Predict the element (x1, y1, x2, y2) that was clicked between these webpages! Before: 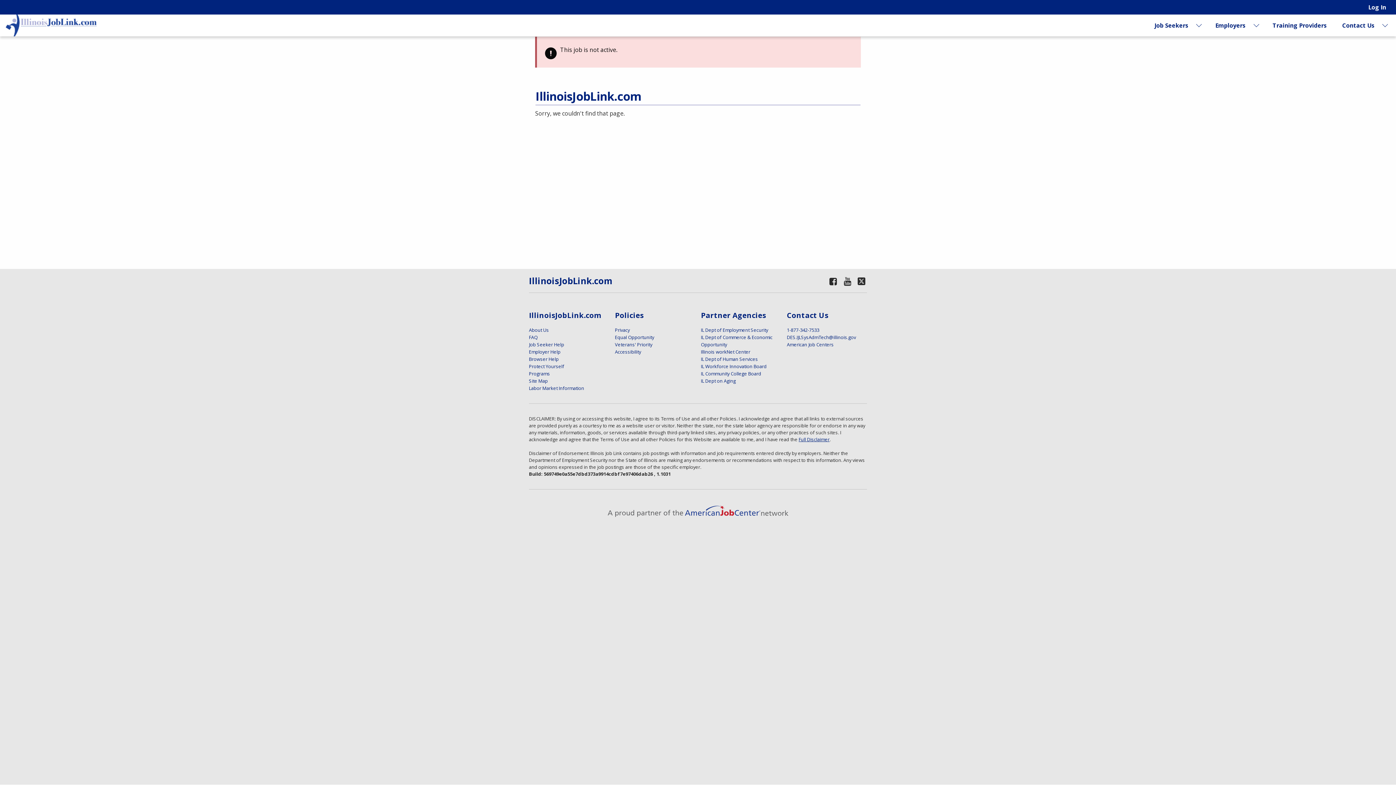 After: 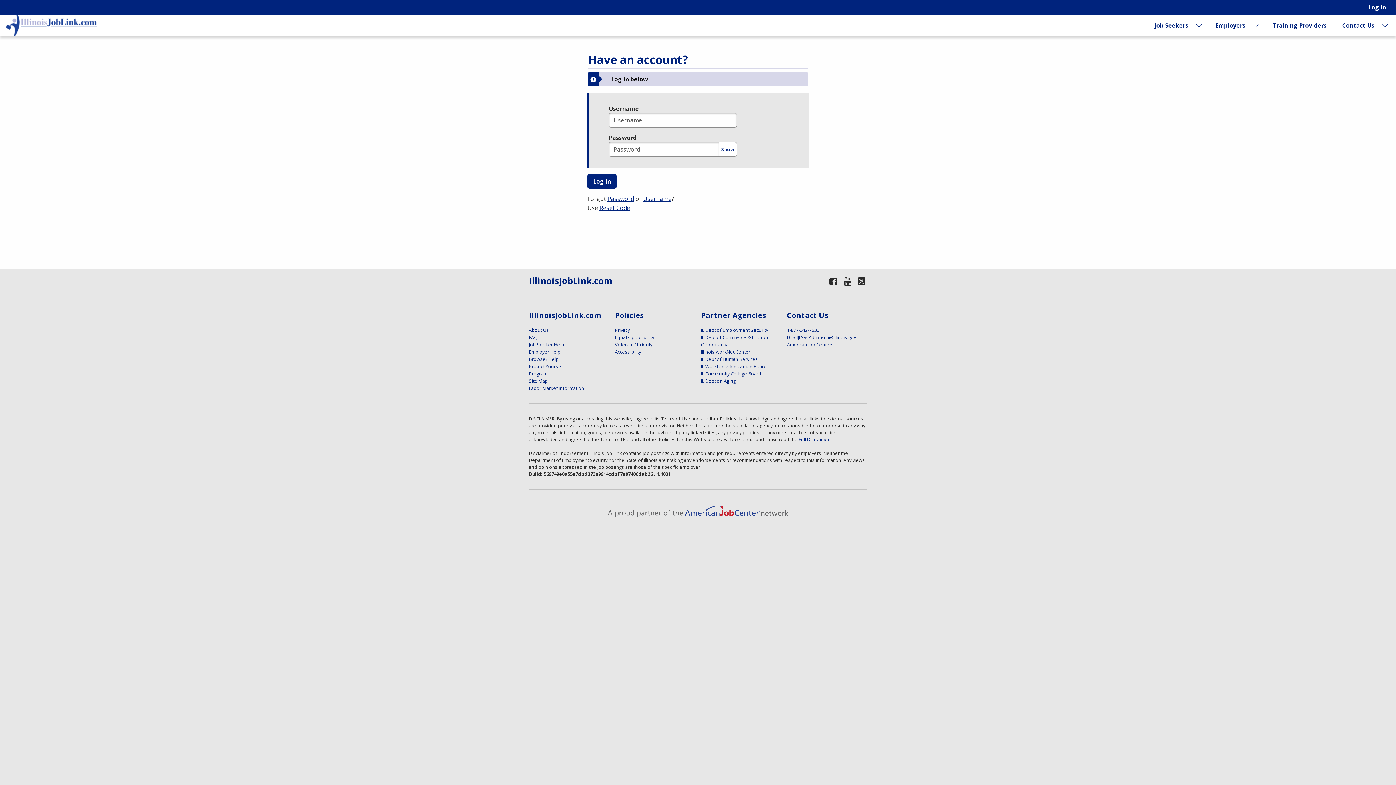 Action: label: Log In bbox: (1368, 0, 1386, 14)